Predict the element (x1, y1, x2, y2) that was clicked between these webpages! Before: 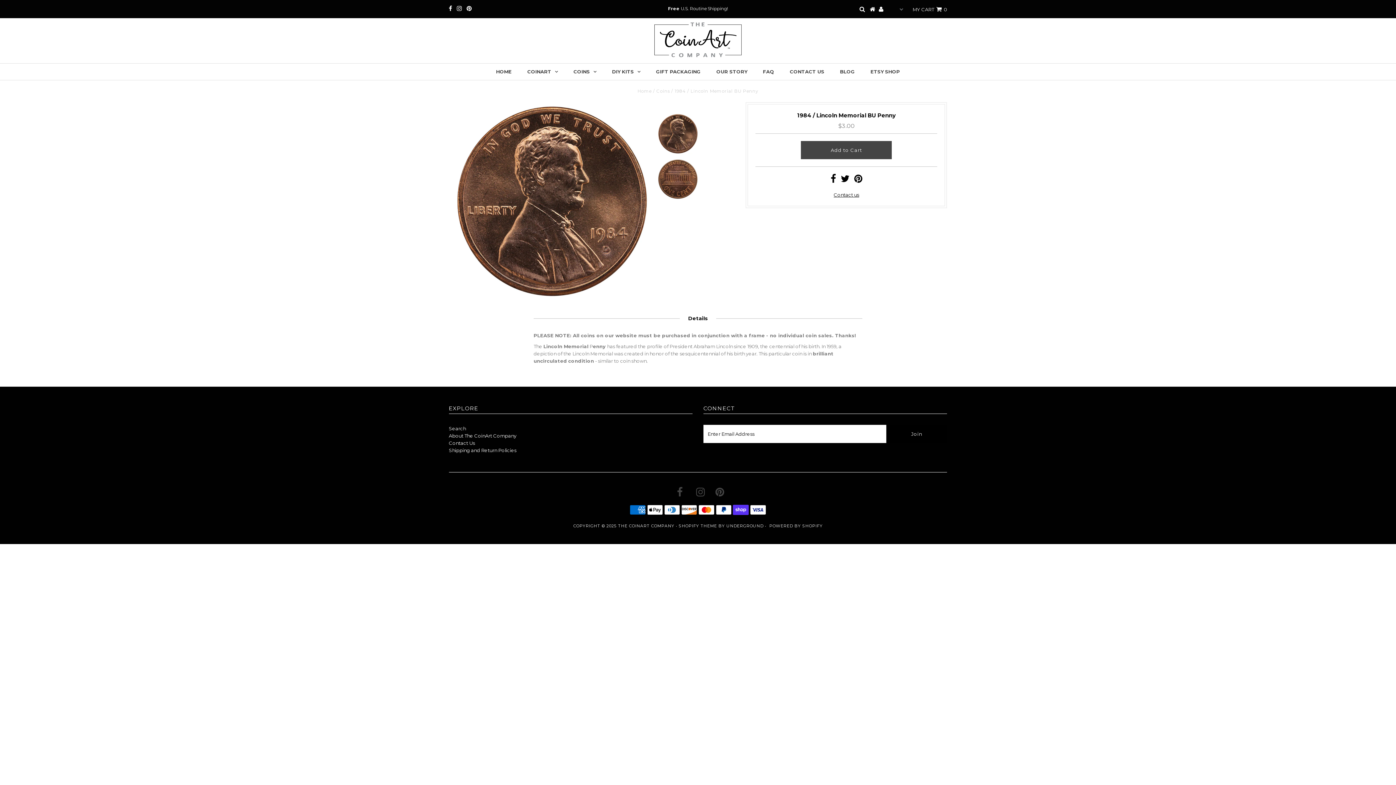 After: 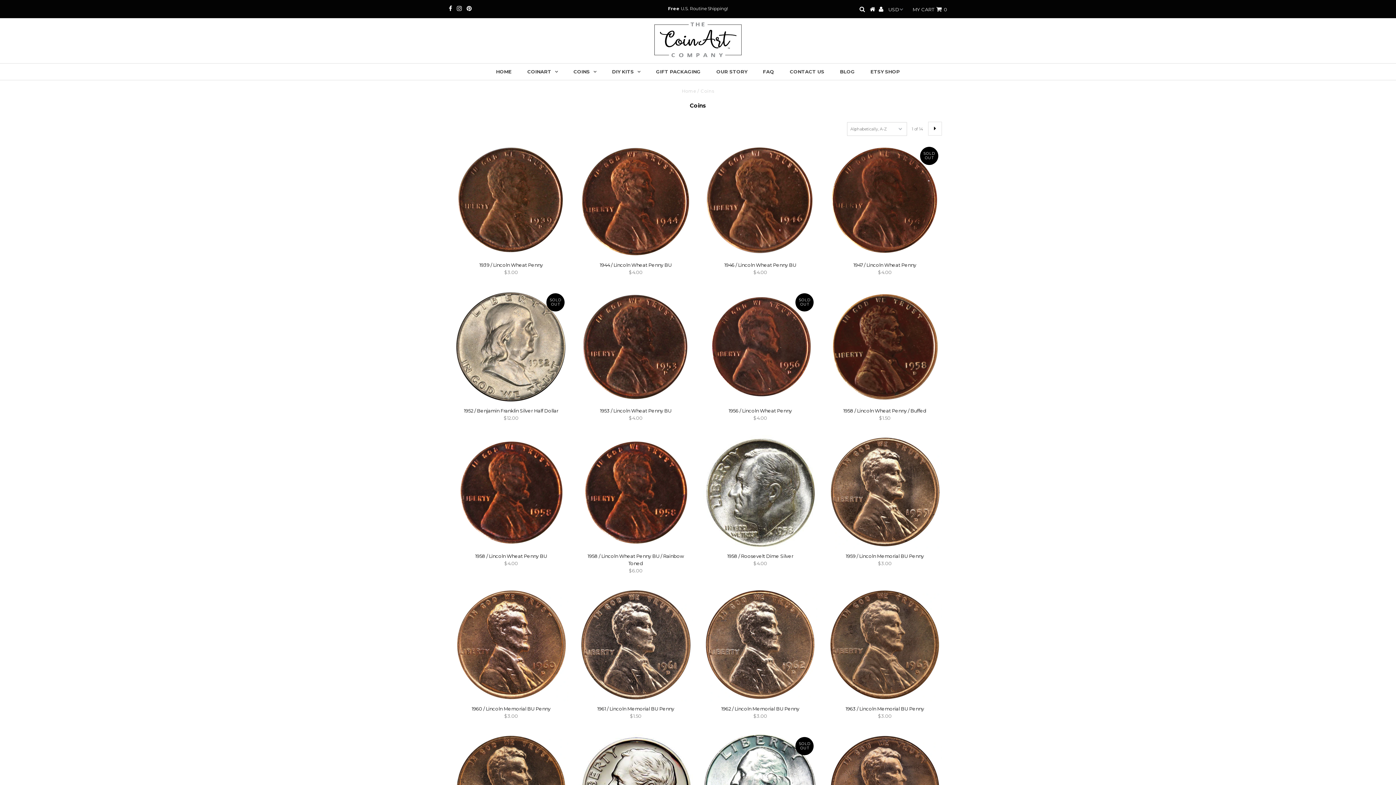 Action: label: Coins bbox: (656, 88, 669, 93)